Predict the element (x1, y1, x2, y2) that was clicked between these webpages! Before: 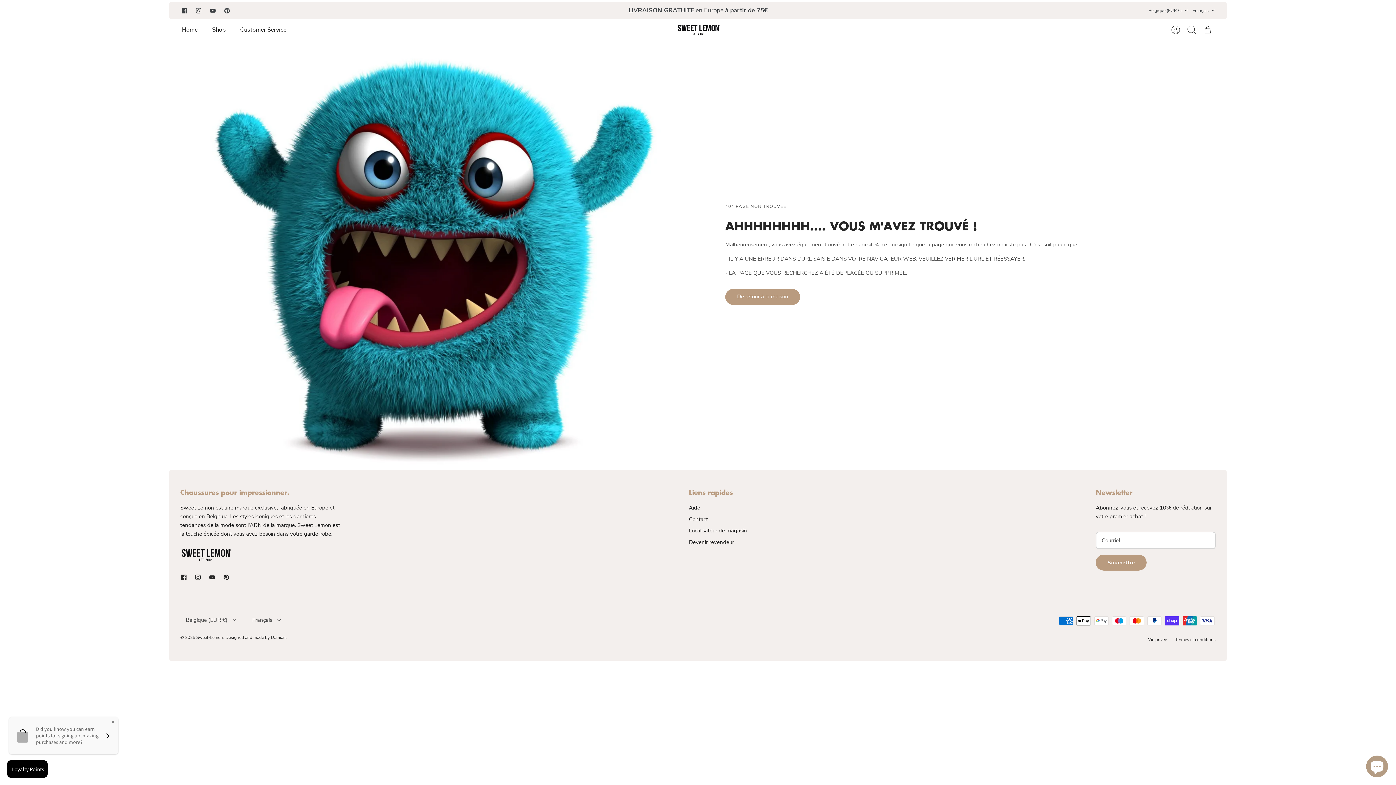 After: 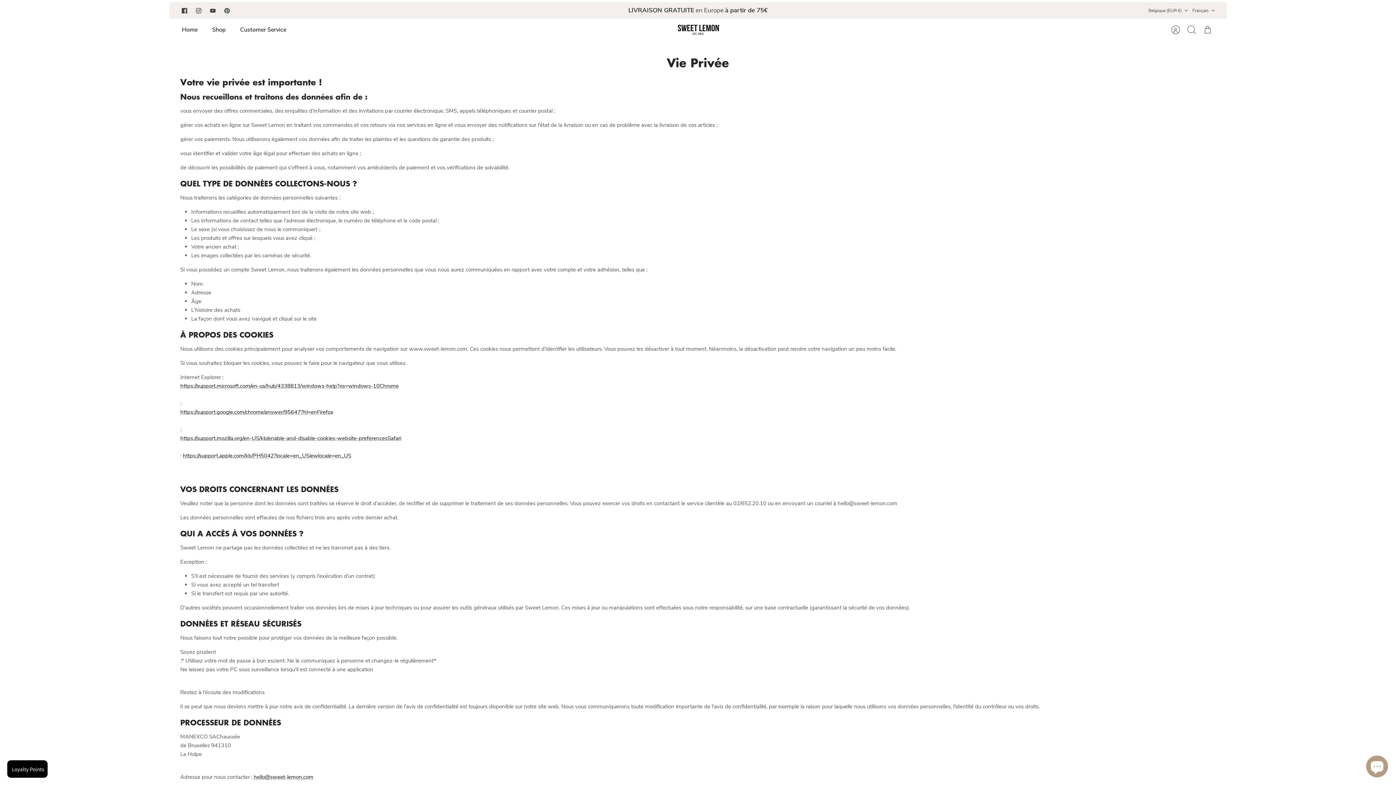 Action: label: Vie privée bbox: (1148, 637, 1167, 642)